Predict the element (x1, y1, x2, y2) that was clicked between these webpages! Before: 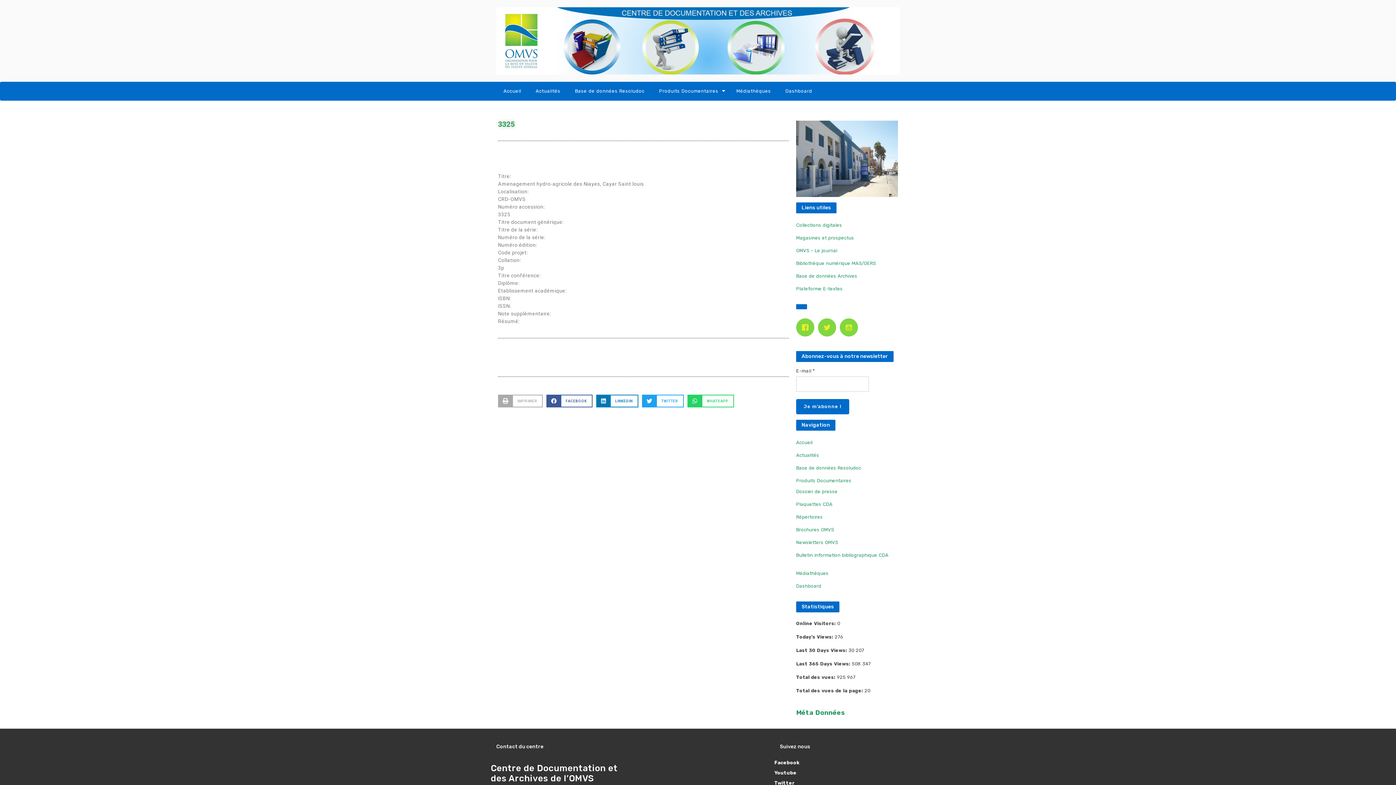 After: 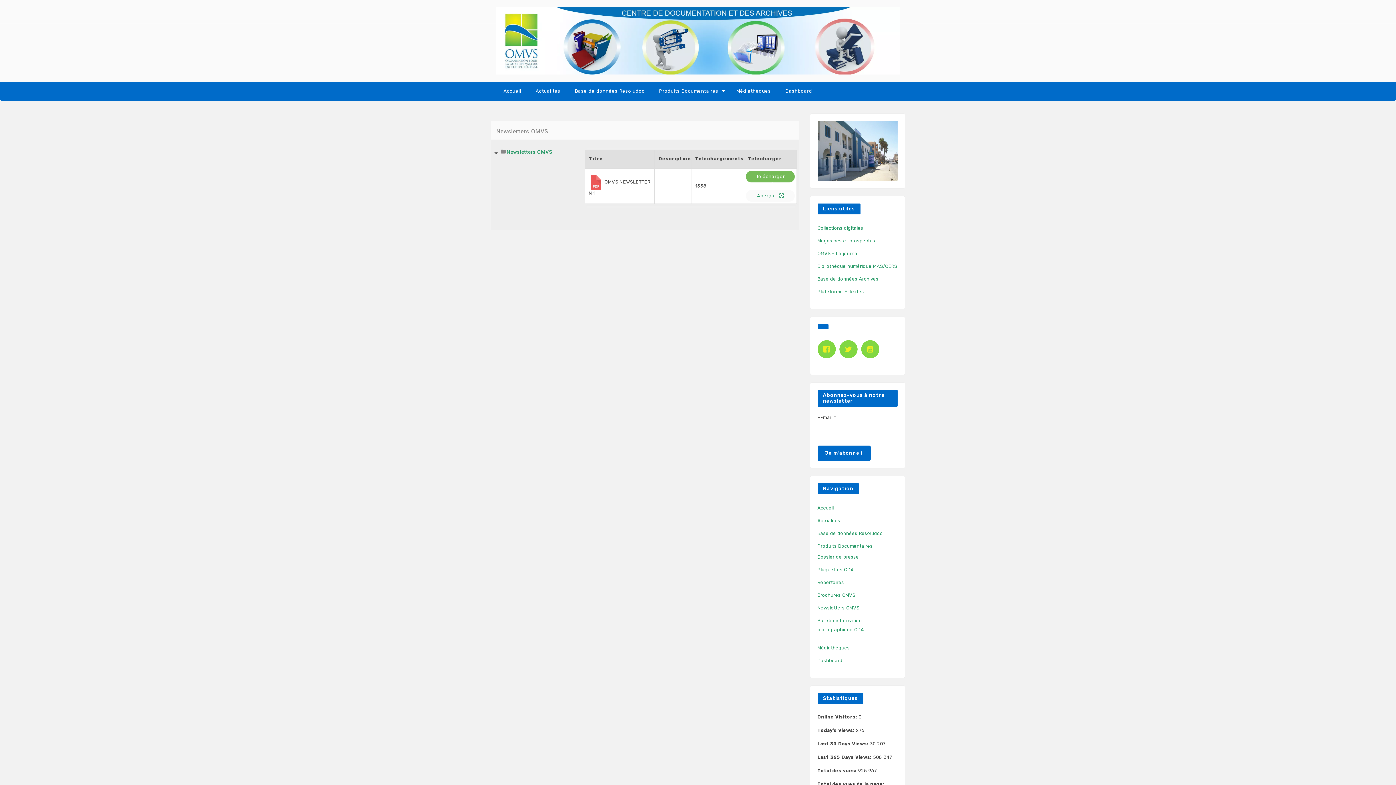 Action: label: Newsletters OMVS bbox: (796, 540, 838, 545)